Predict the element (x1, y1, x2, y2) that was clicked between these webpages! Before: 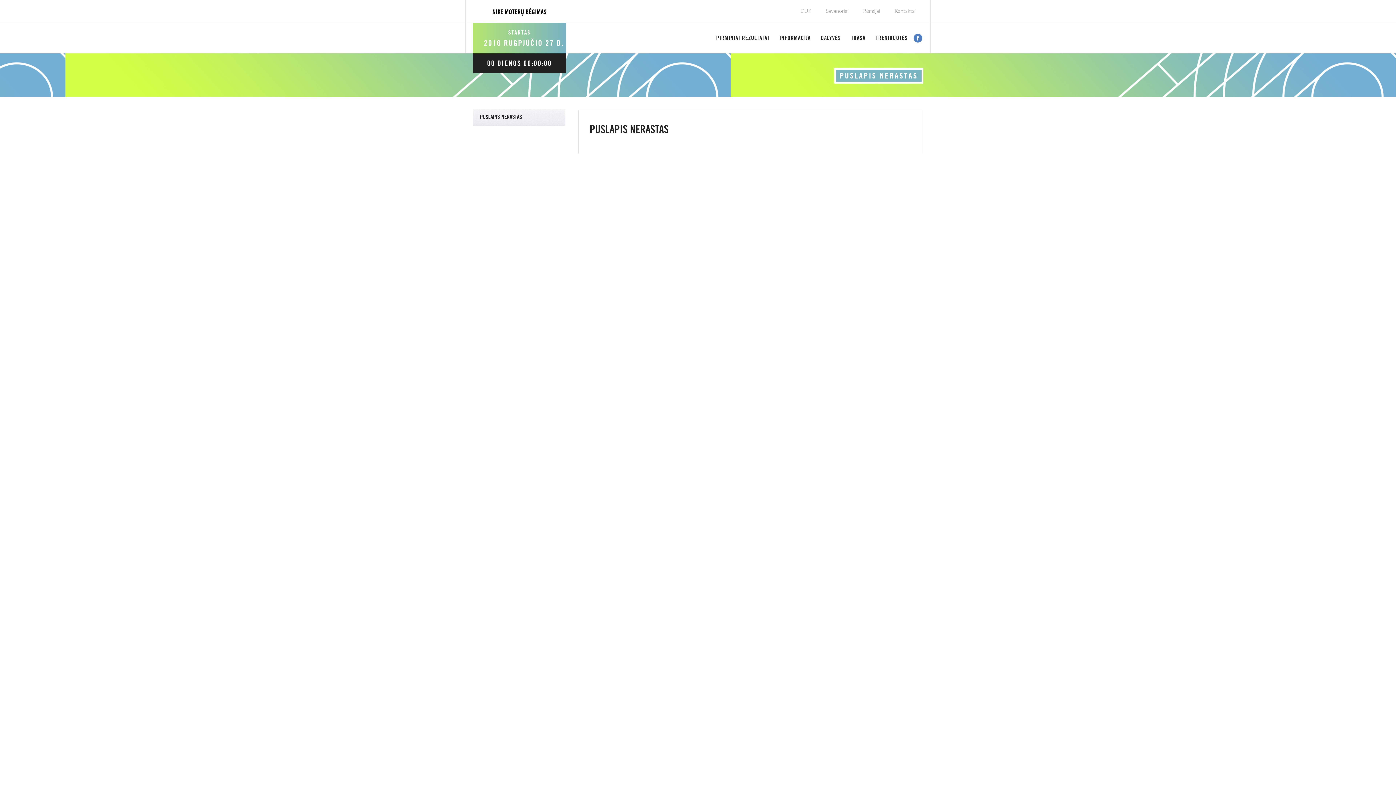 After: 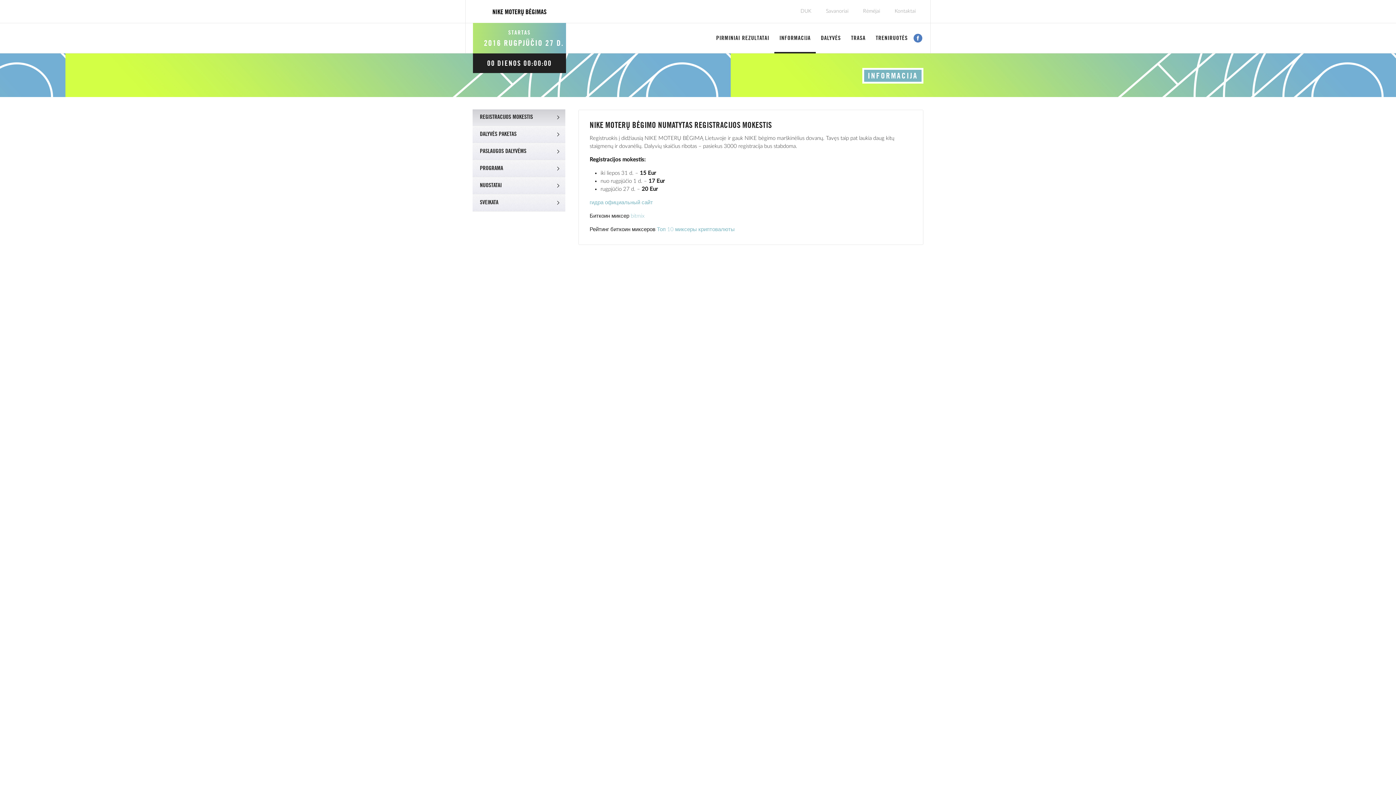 Action: bbox: (774, 23, 816, 53) label: INFORMACIJA